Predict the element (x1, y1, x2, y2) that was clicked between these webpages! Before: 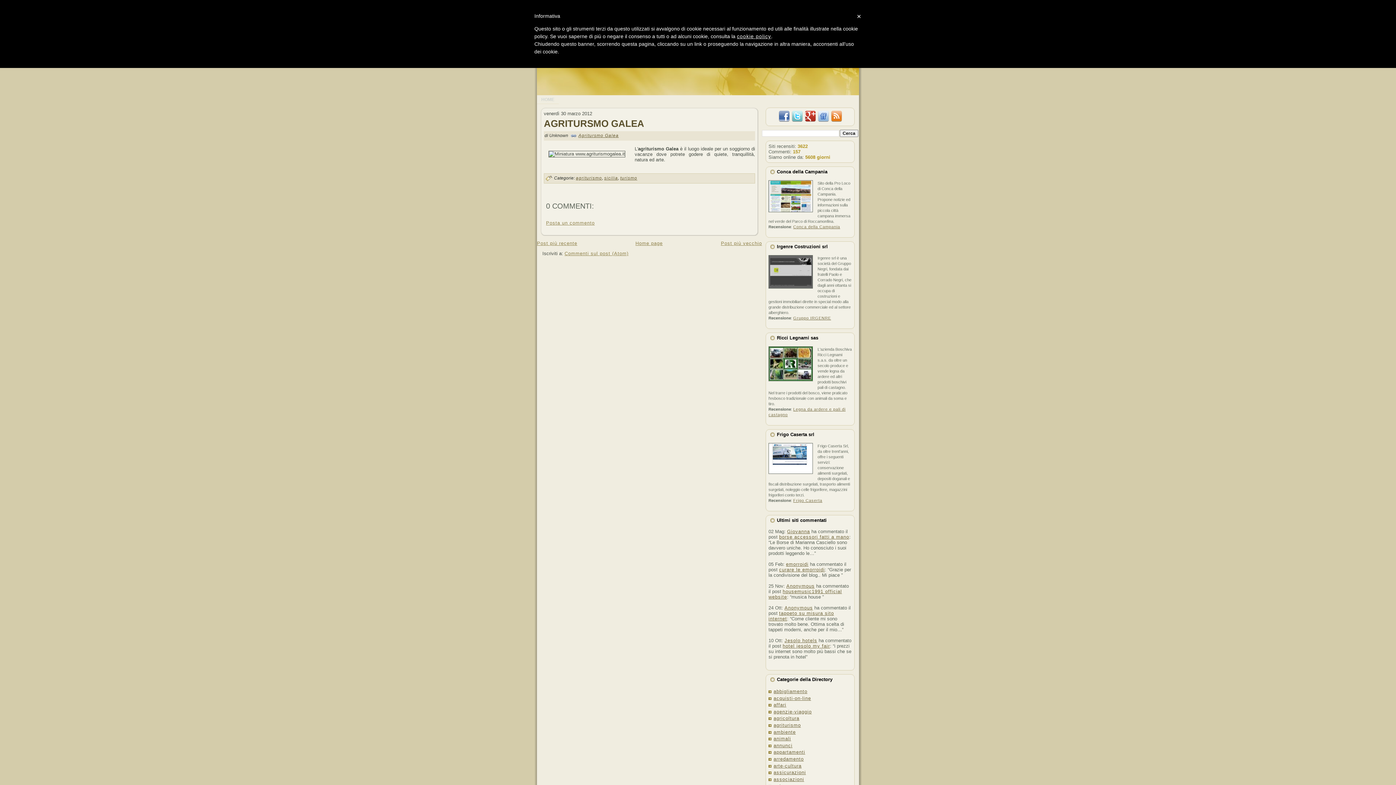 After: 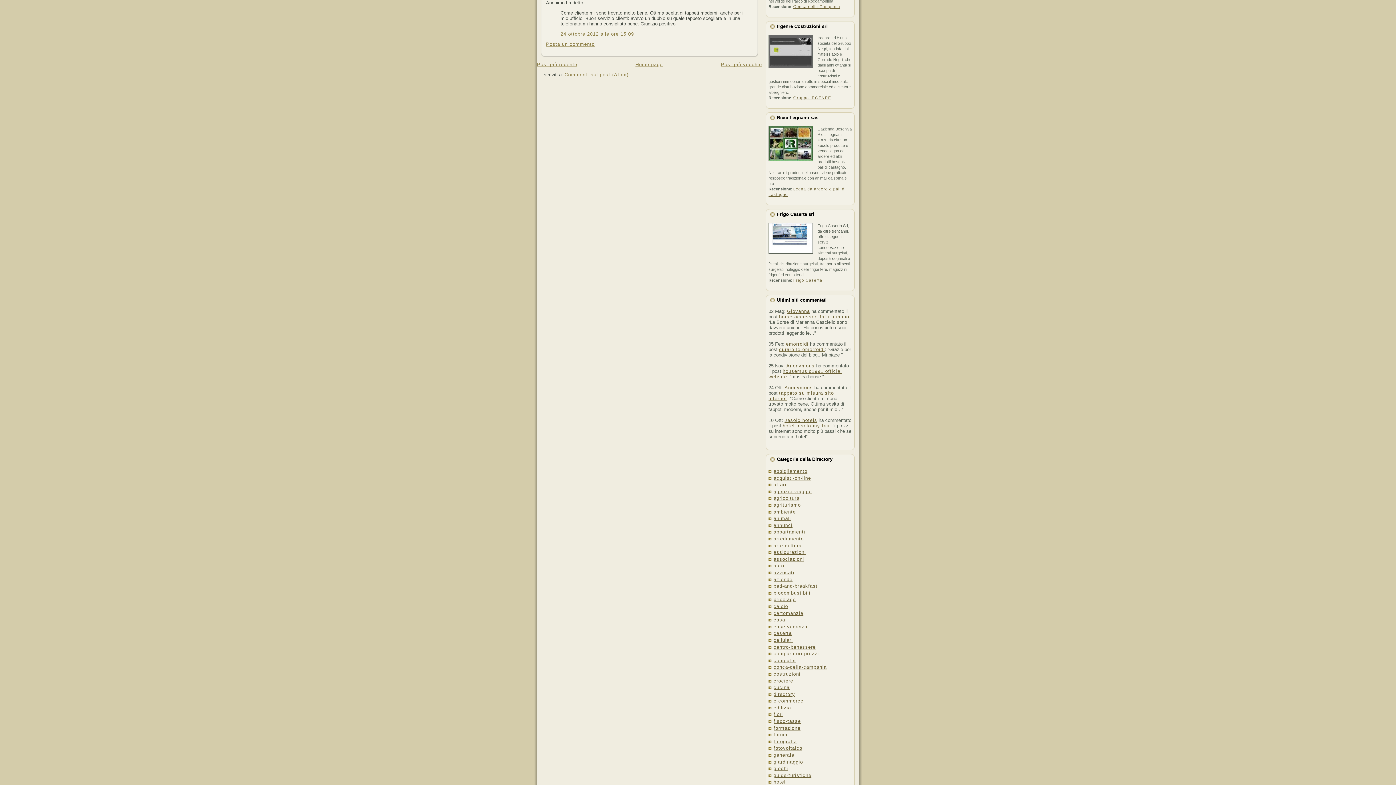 Action: bbox: (784, 605, 813, 610) label: Anonymous